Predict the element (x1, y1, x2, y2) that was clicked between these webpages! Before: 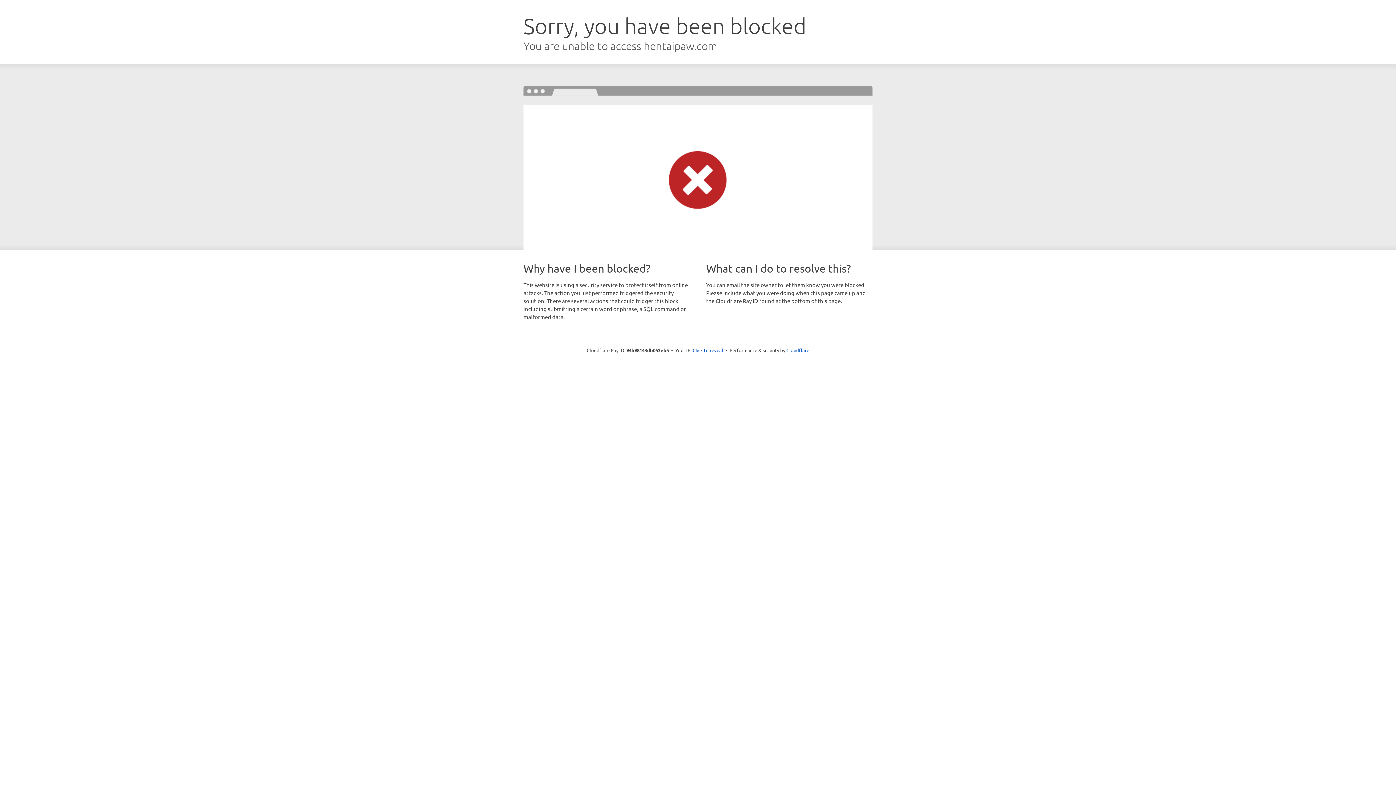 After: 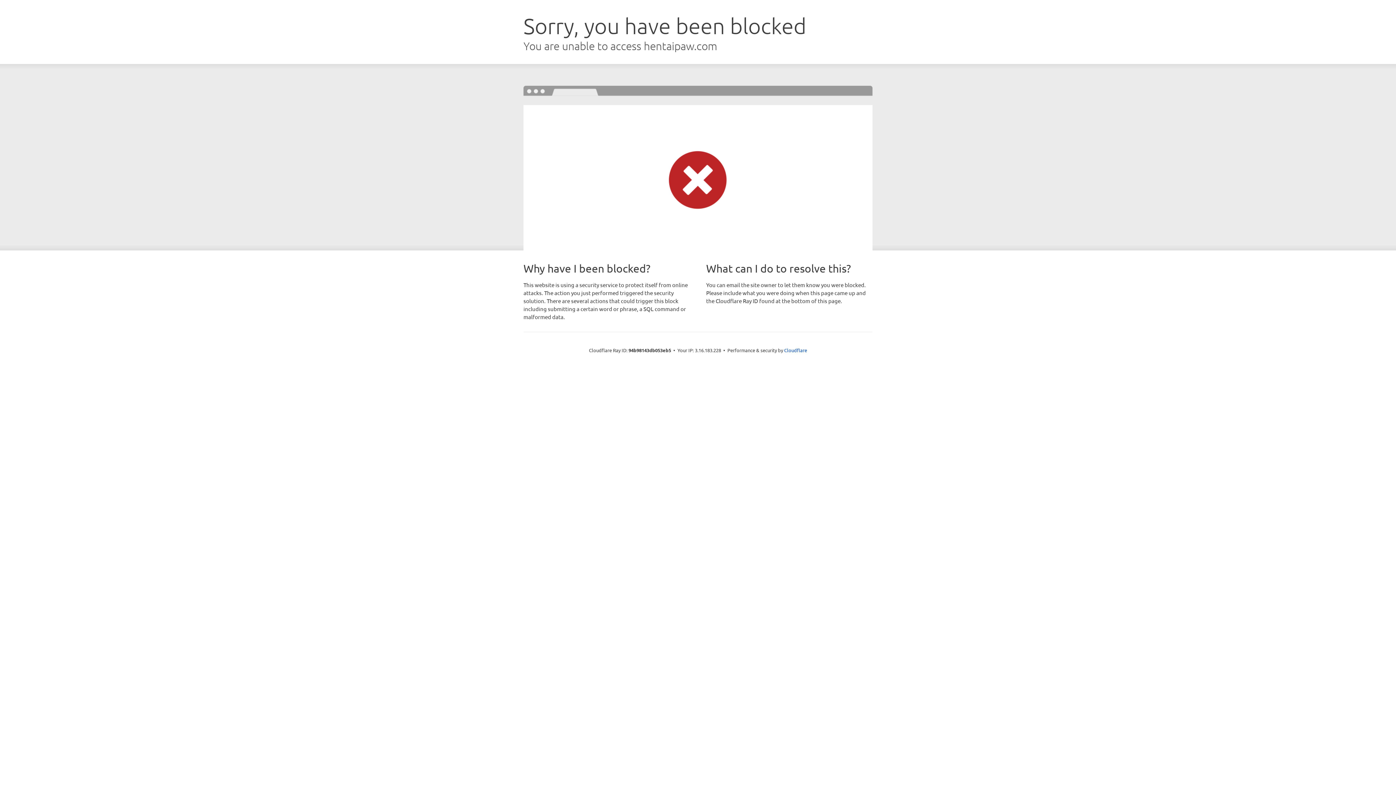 Action: label: Click to reveal bbox: (692, 346, 723, 353)